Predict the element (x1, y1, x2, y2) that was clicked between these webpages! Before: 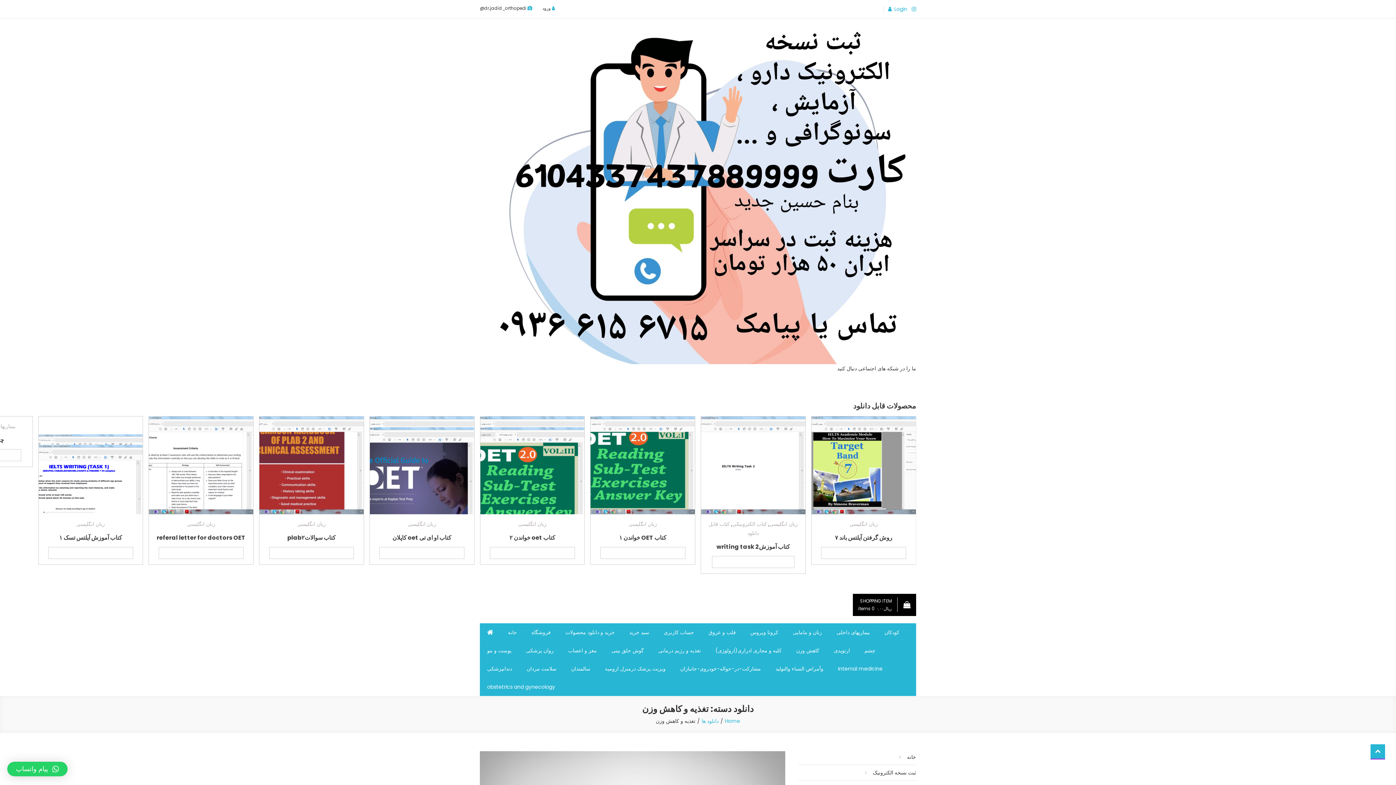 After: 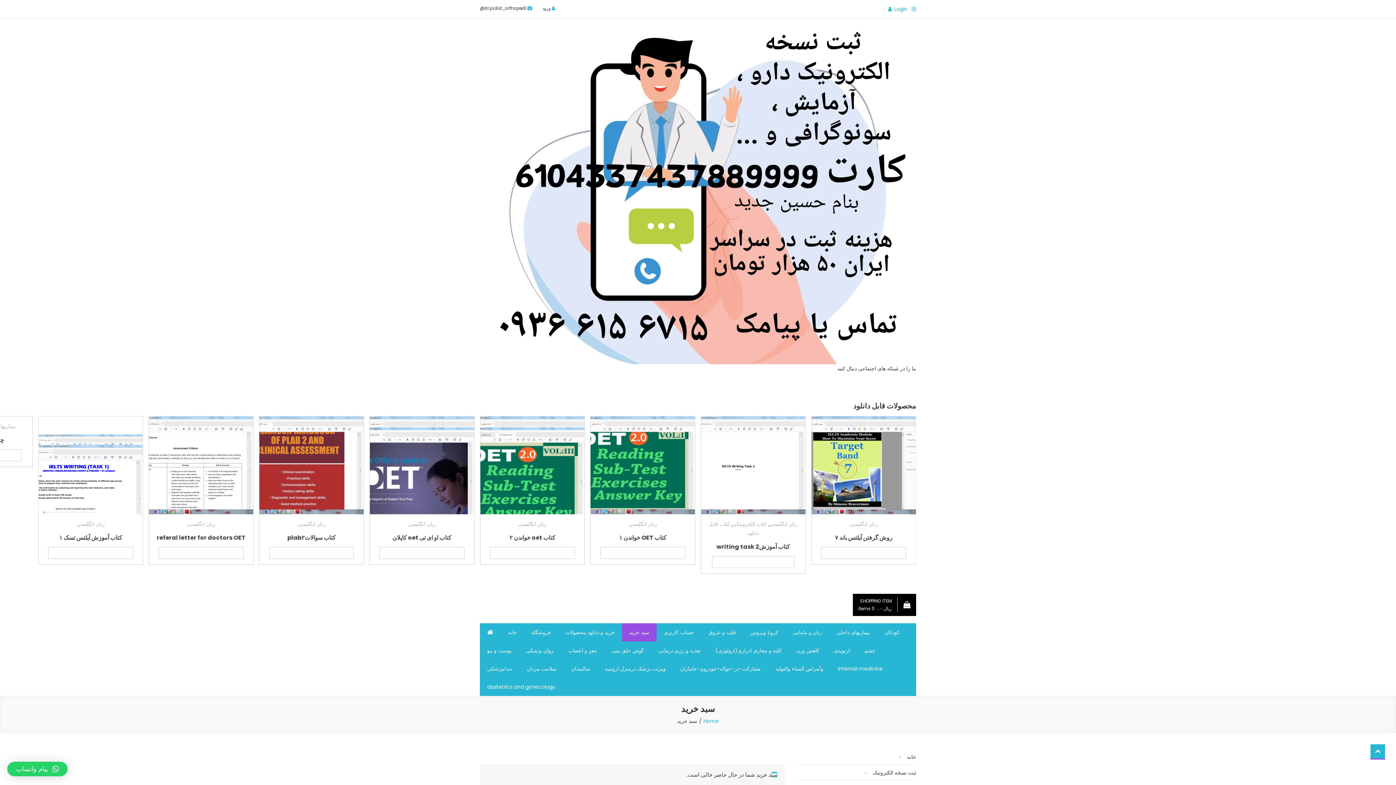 Action: label: سبد خرید bbox: (622, 623, 656, 641)